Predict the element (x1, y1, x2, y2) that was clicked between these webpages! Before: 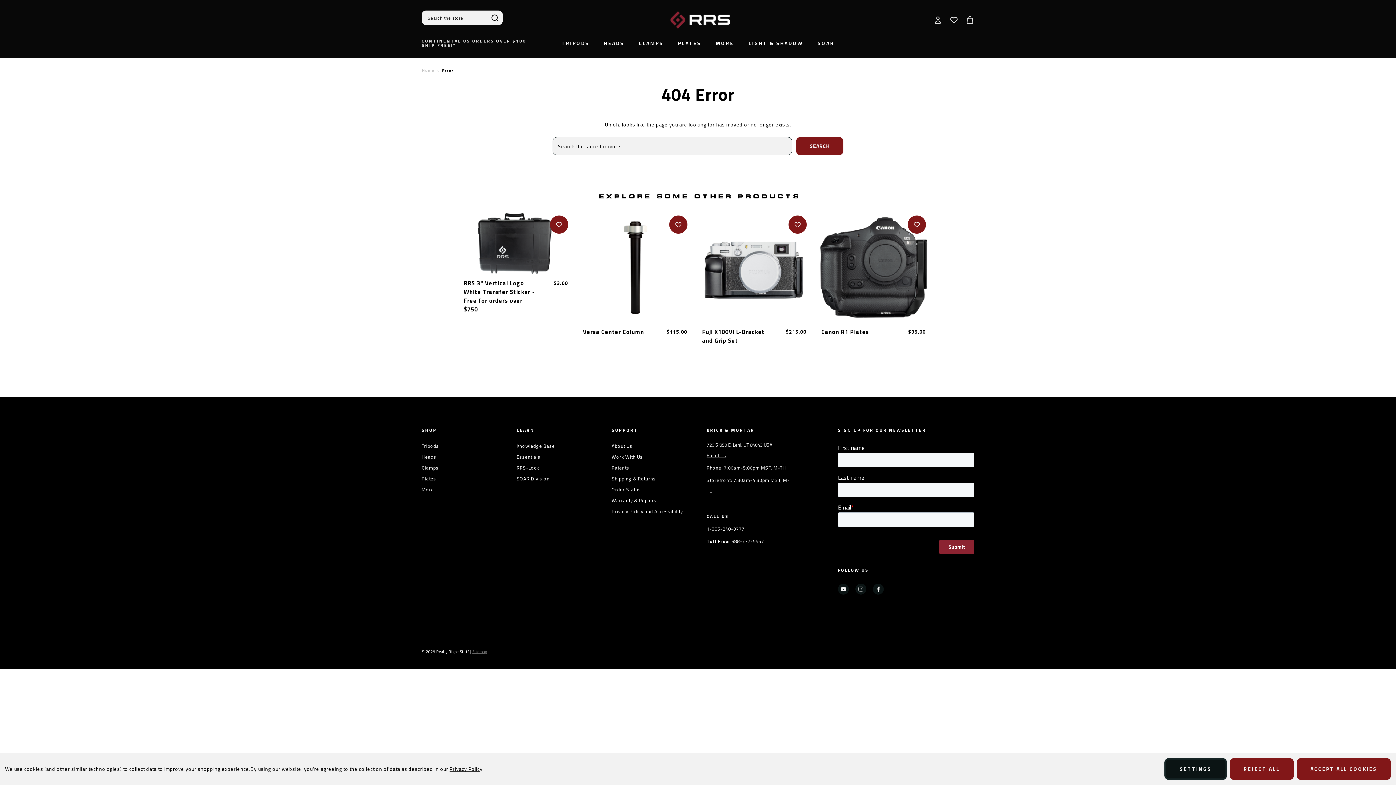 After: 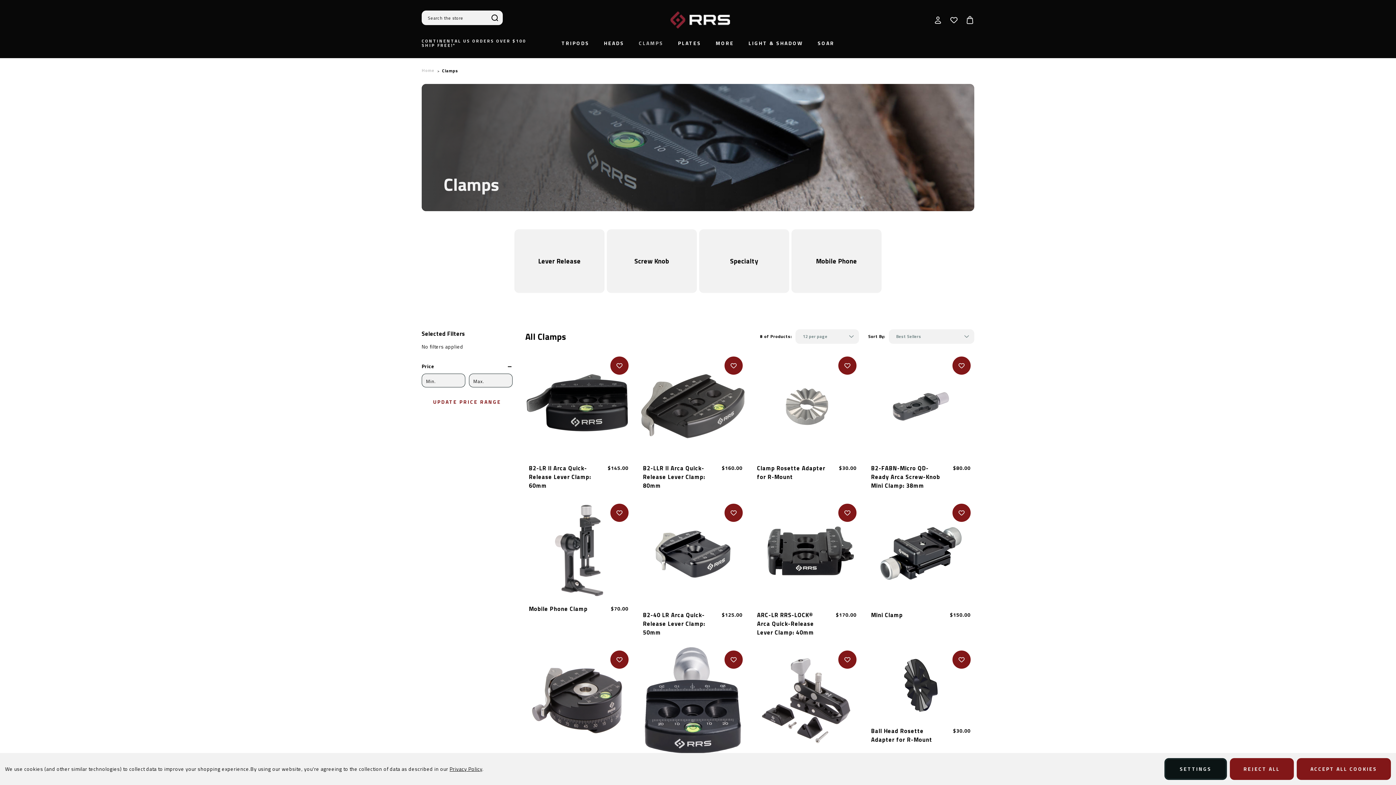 Action: bbox: (631, 35, 670, 50) label: Clamps